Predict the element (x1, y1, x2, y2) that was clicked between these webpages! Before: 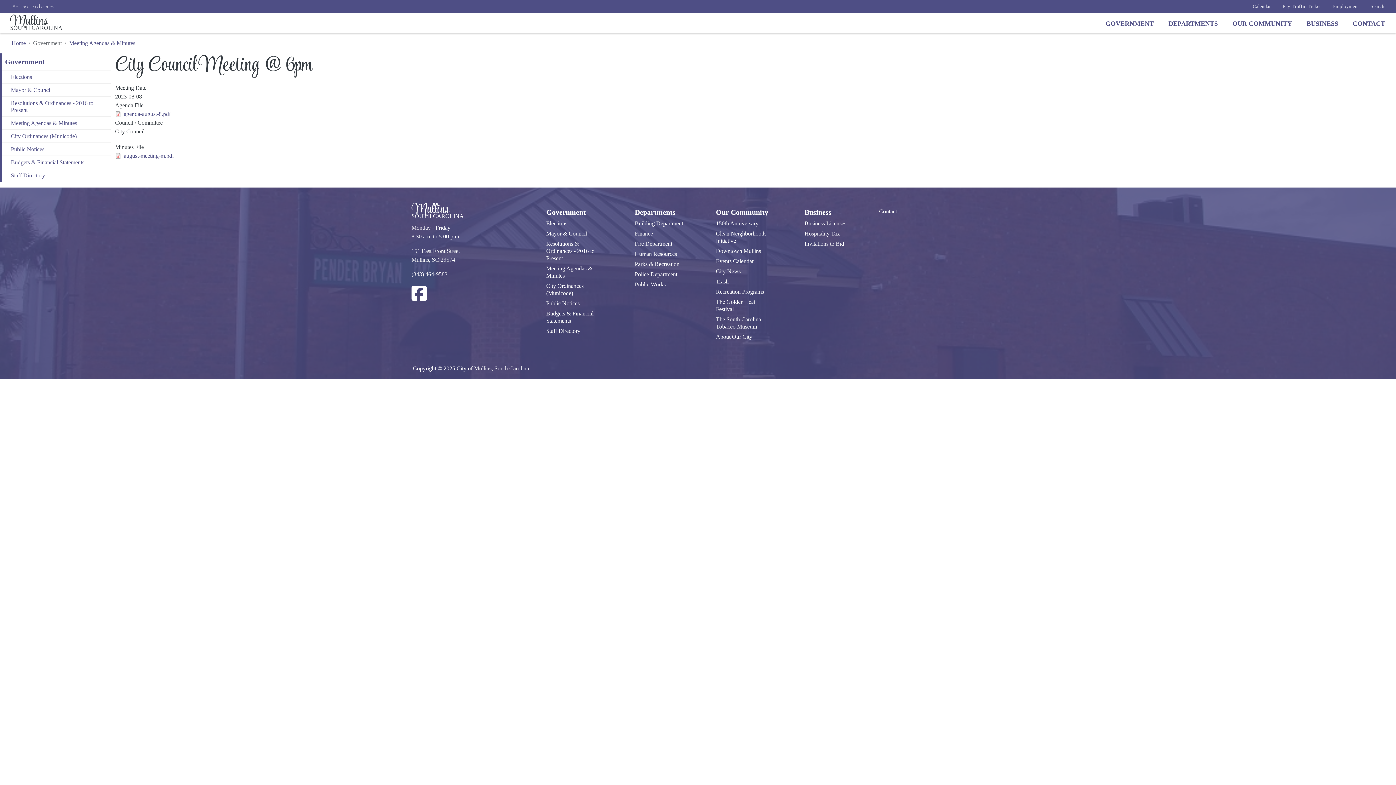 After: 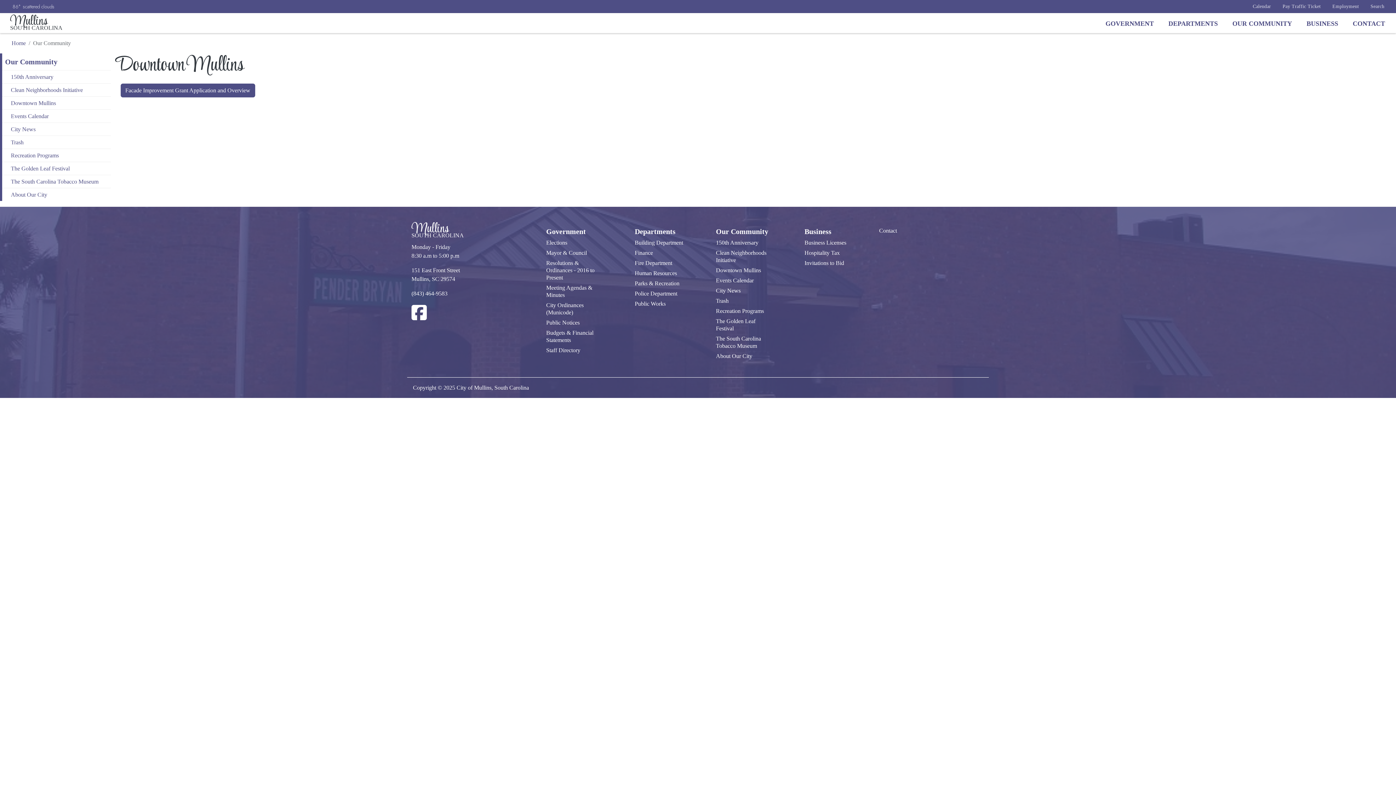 Action: label: Downtown Mullins bbox: (716, 248, 761, 254)